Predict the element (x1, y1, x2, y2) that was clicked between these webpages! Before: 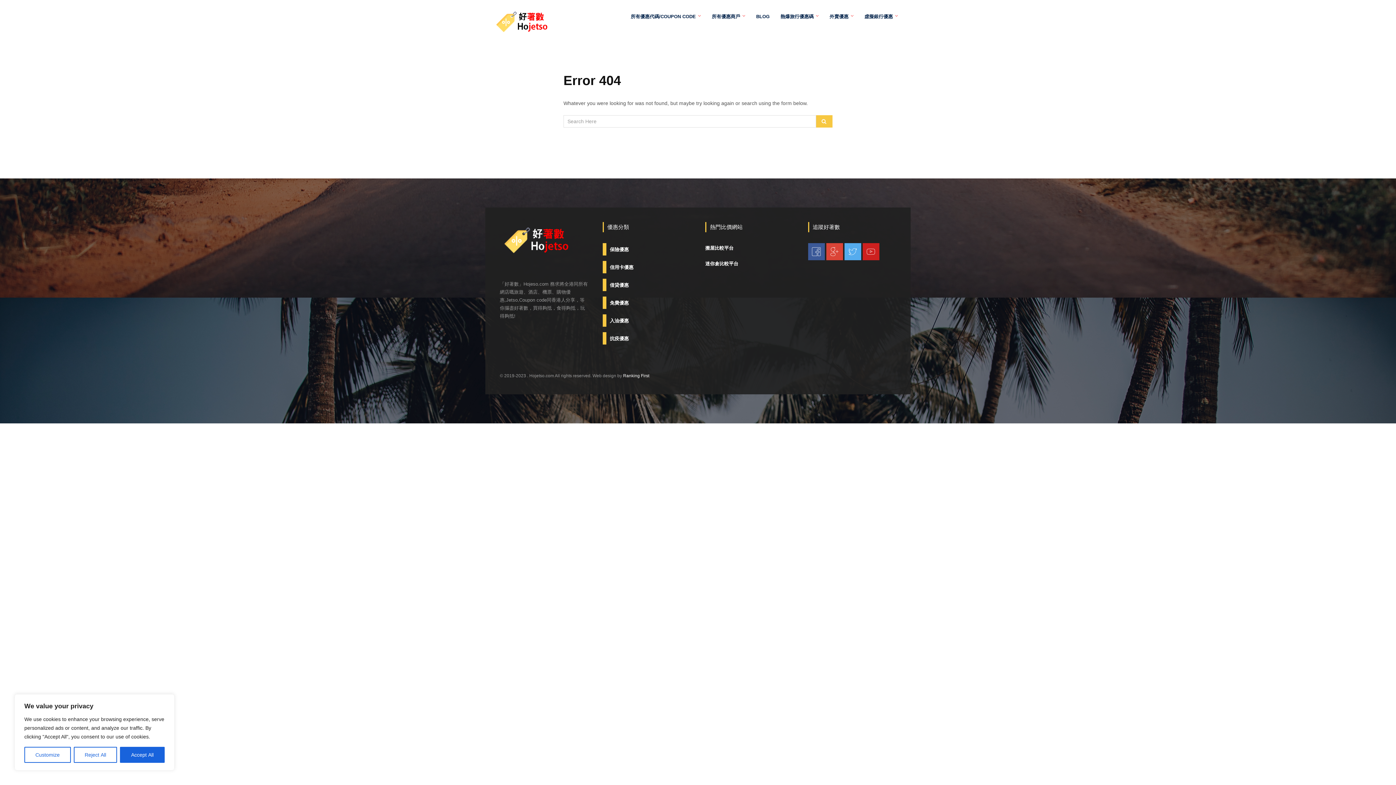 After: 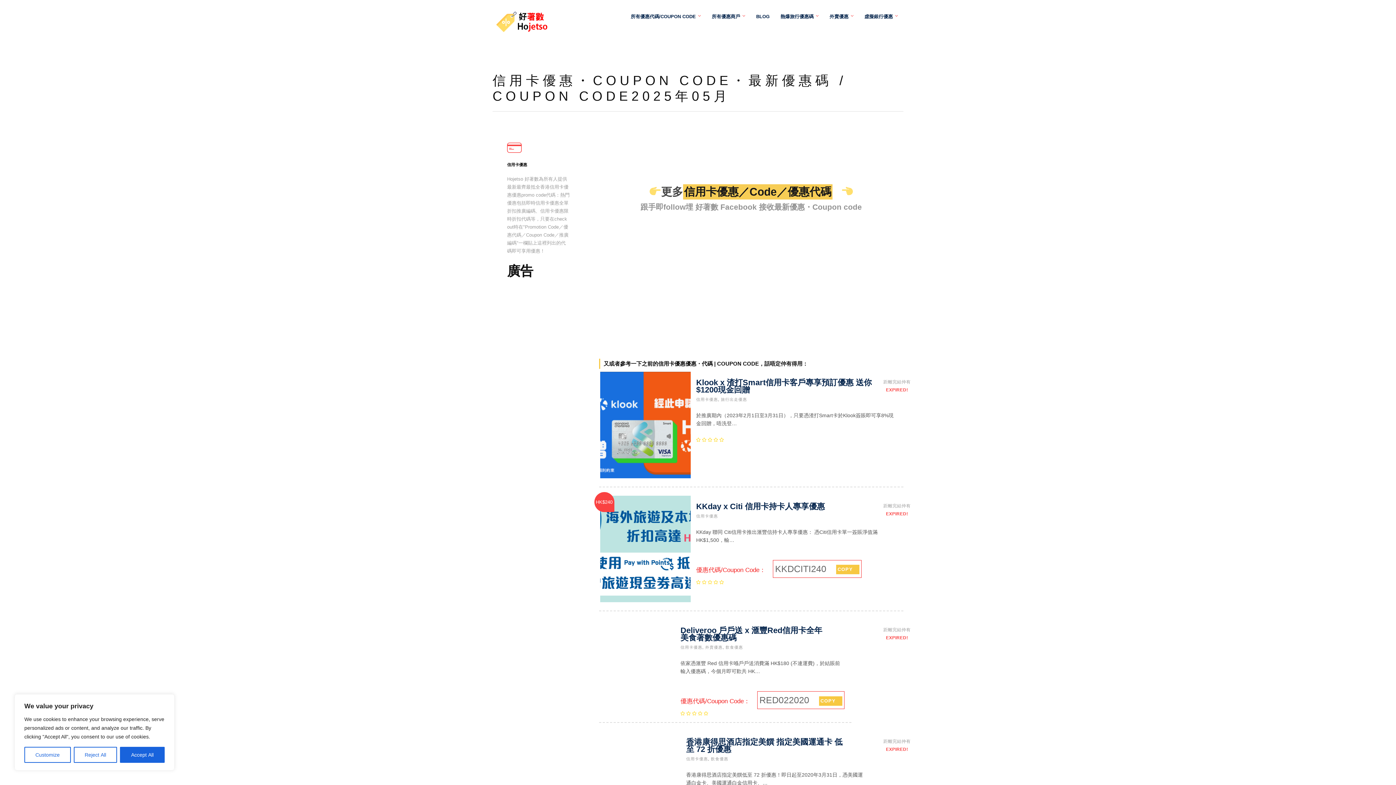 Action: bbox: (602, 261, 633, 273) label: 9信用卡優惠